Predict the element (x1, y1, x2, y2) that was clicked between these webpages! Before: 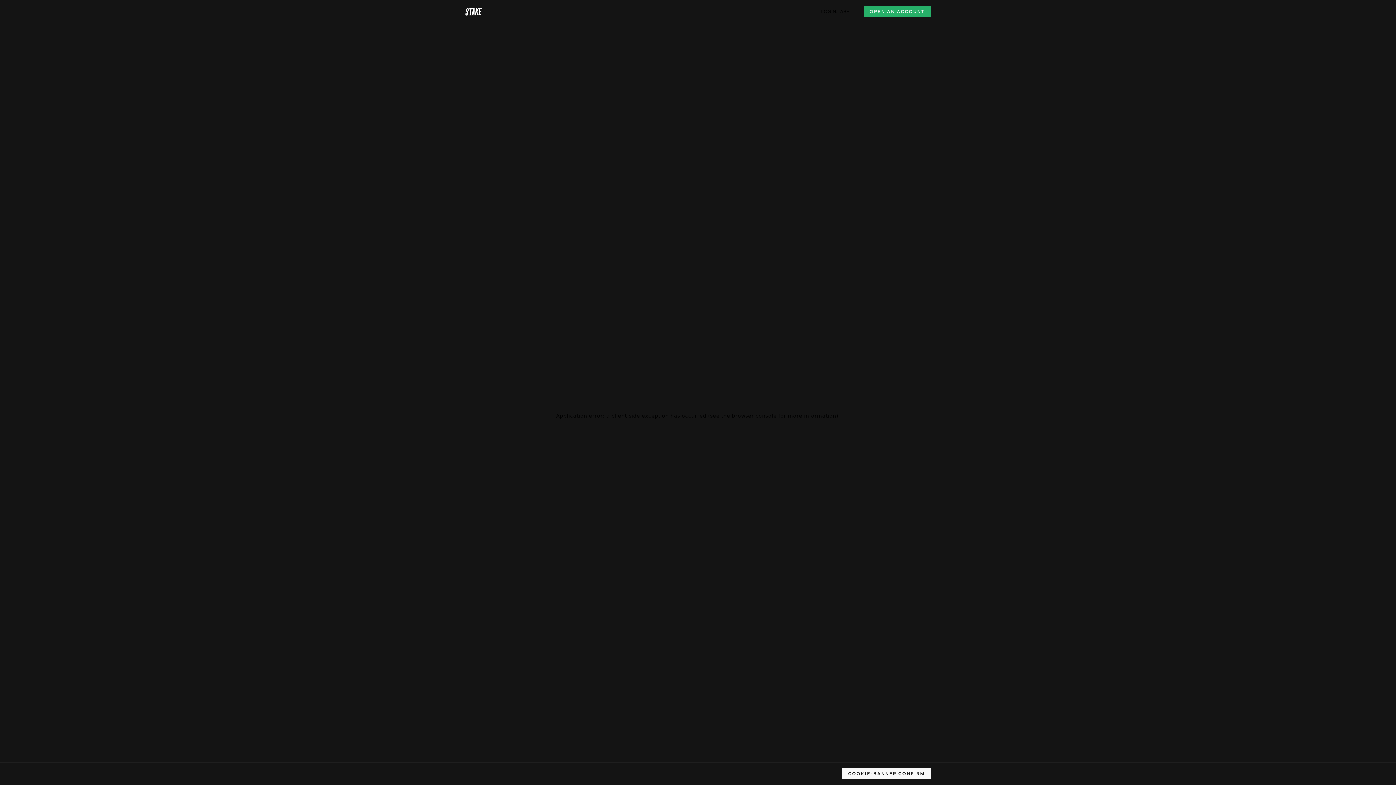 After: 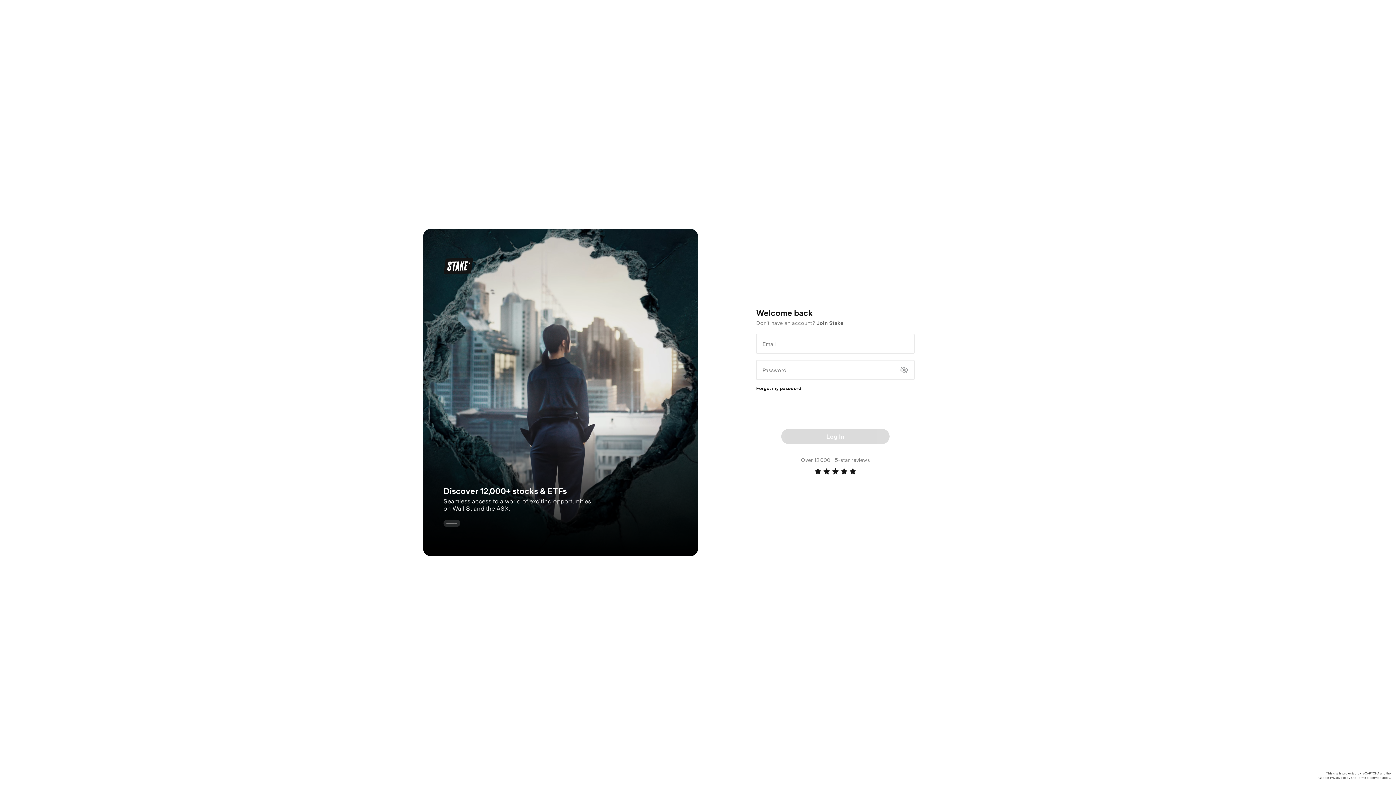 Action: label: LOGIN.LABEL bbox: (821, 8, 852, 14)